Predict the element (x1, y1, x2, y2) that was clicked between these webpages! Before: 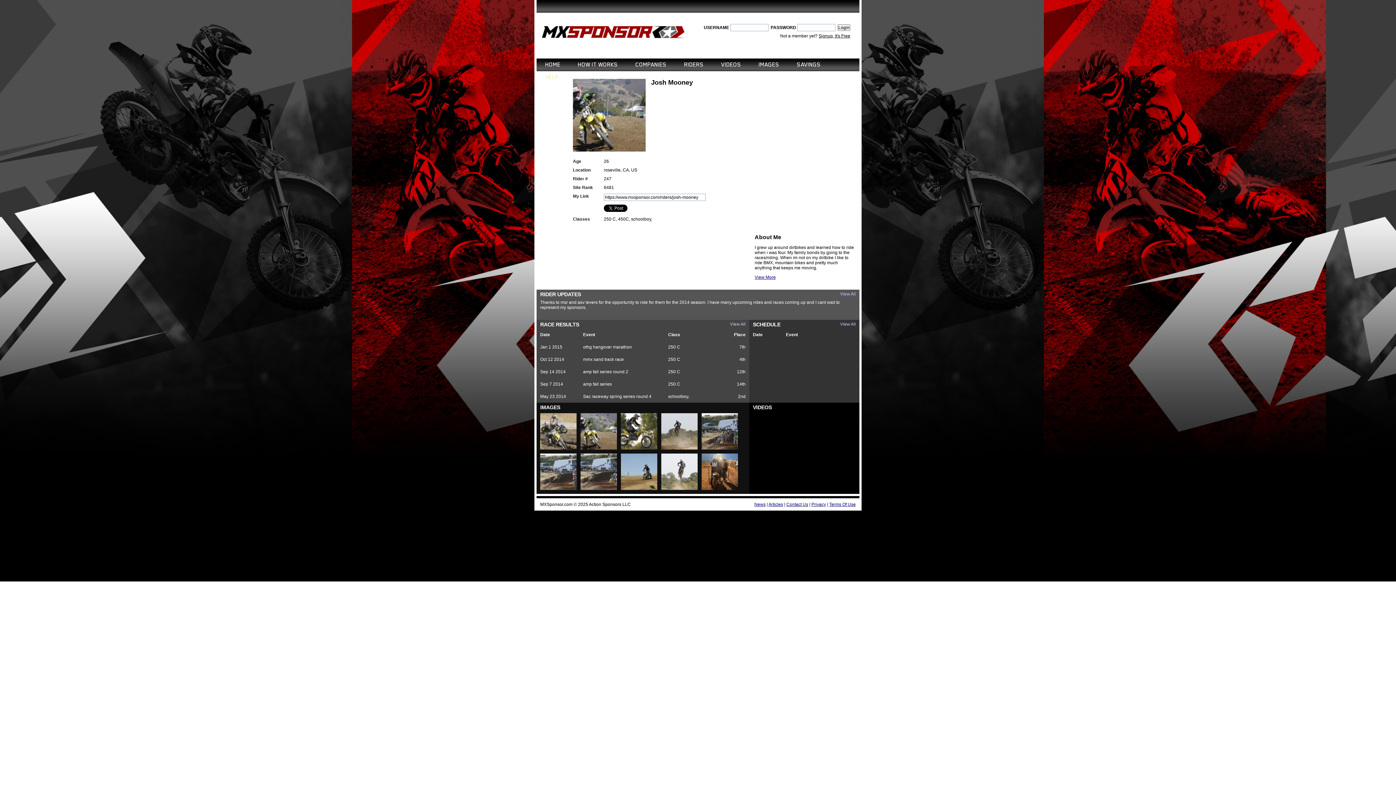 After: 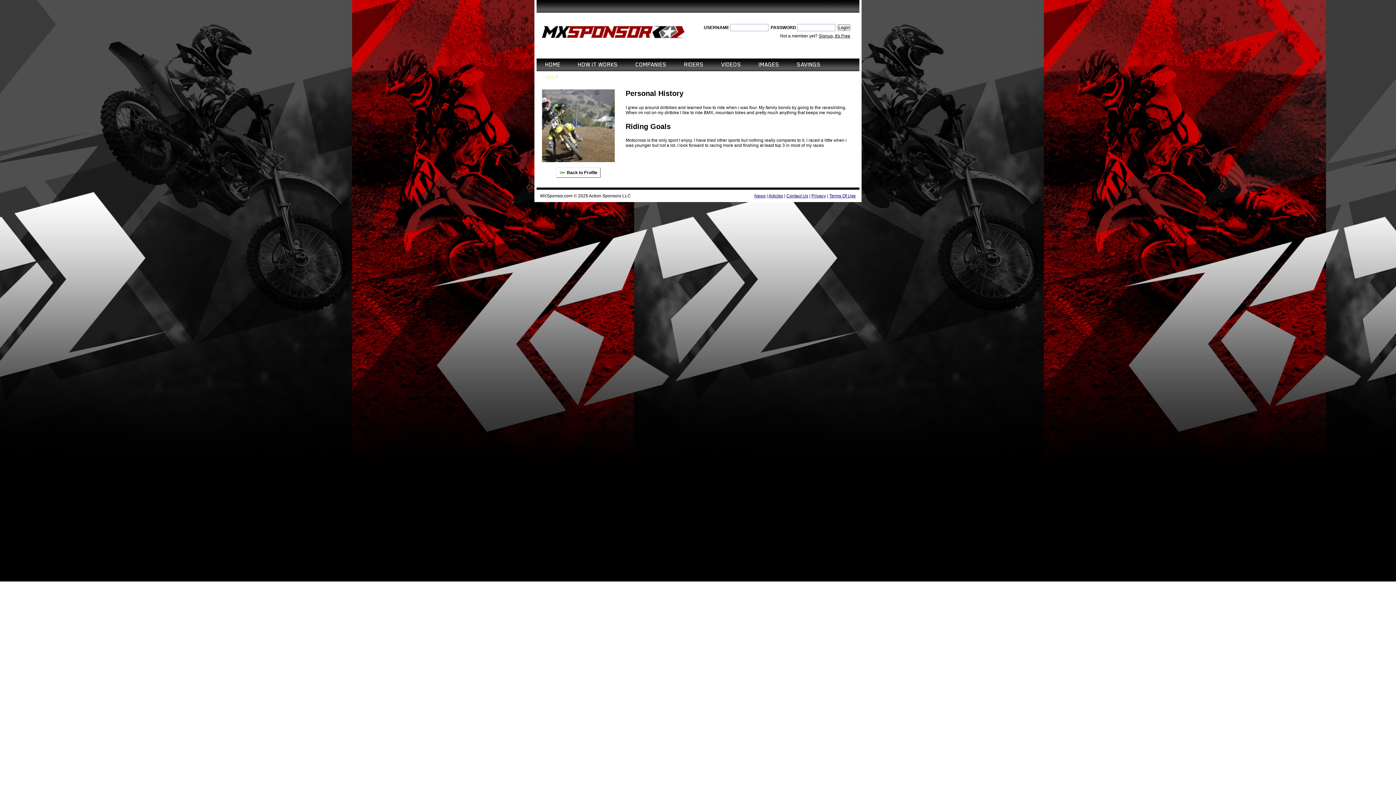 Action: label: View More bbox: (754, 274, 776, 280)